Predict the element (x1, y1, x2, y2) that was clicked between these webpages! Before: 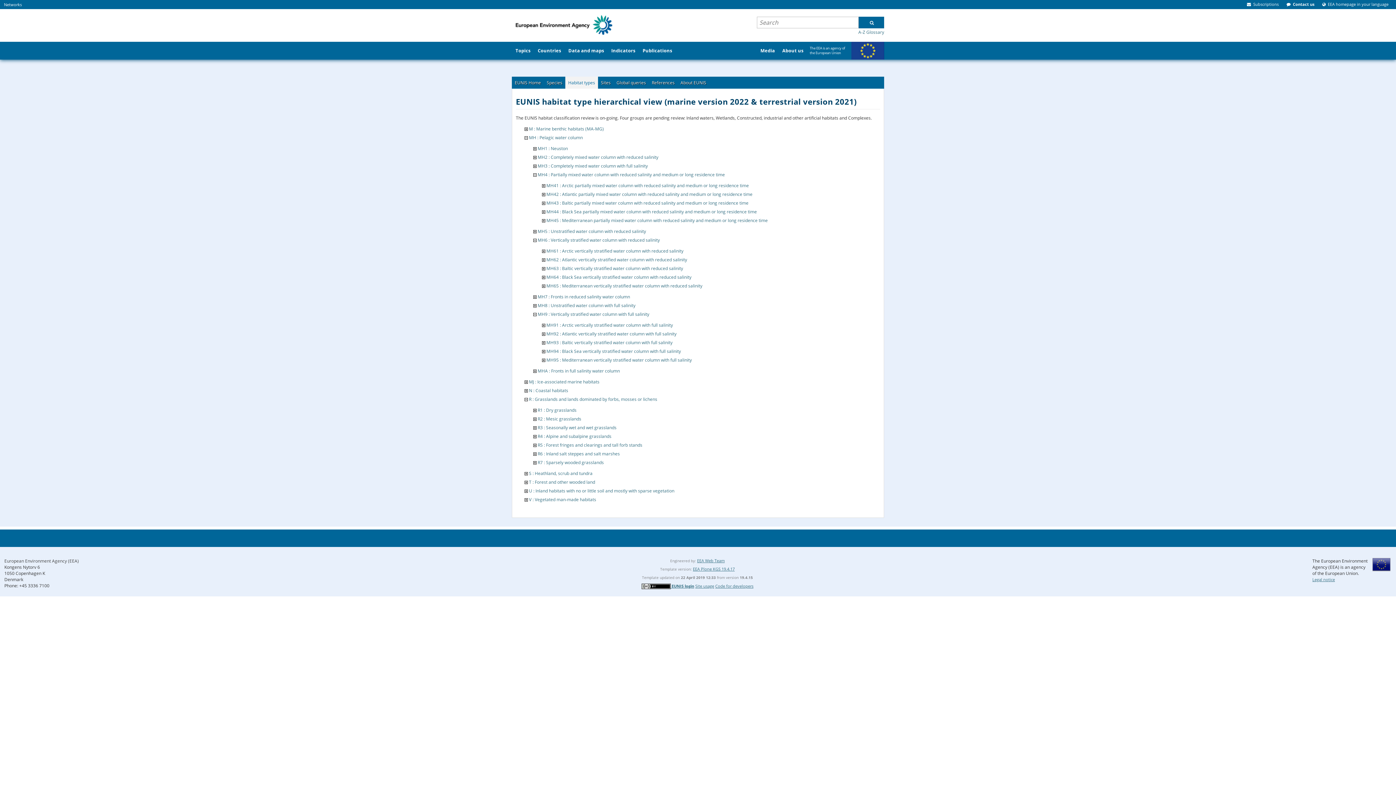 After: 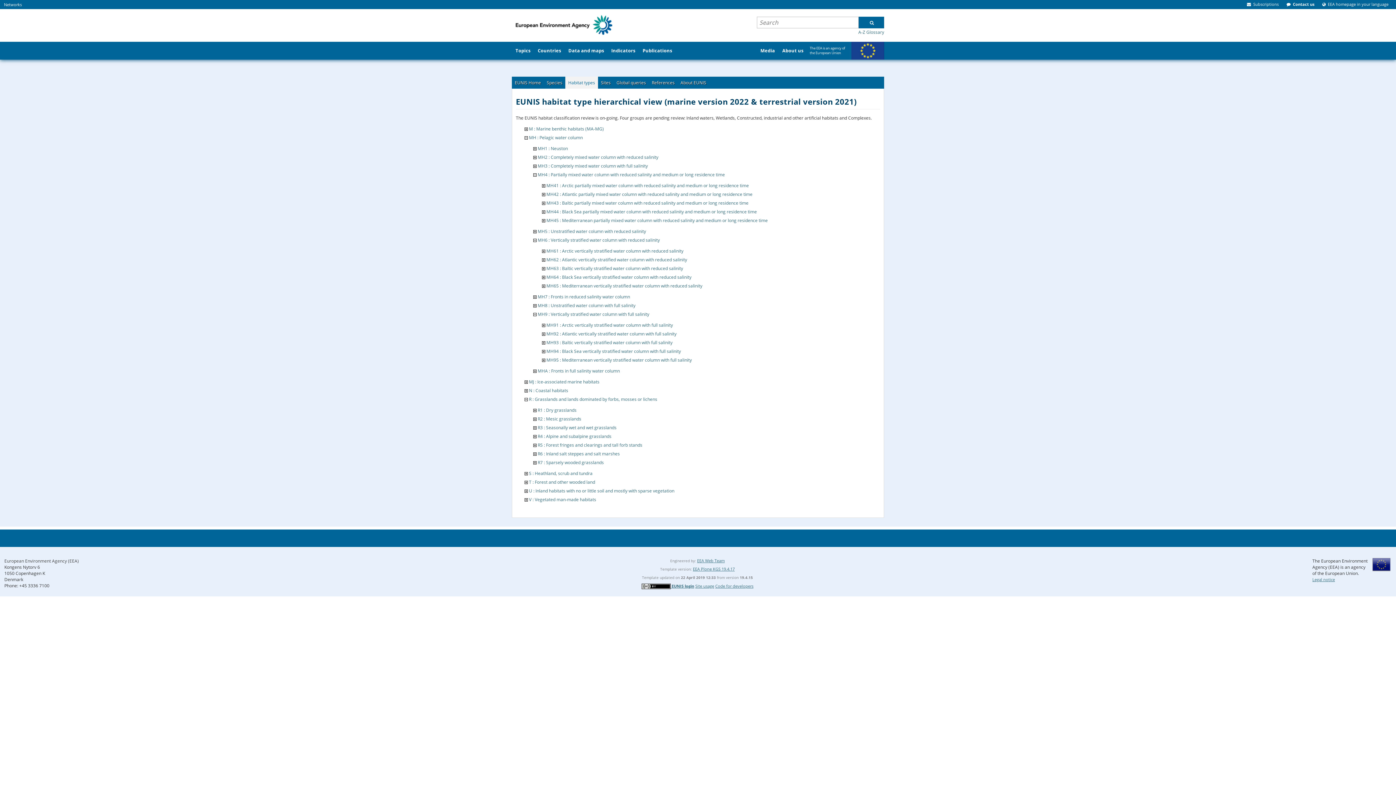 Action: bbox: (807, 41, 850, 59) label: The EEA is an agency of the European Union